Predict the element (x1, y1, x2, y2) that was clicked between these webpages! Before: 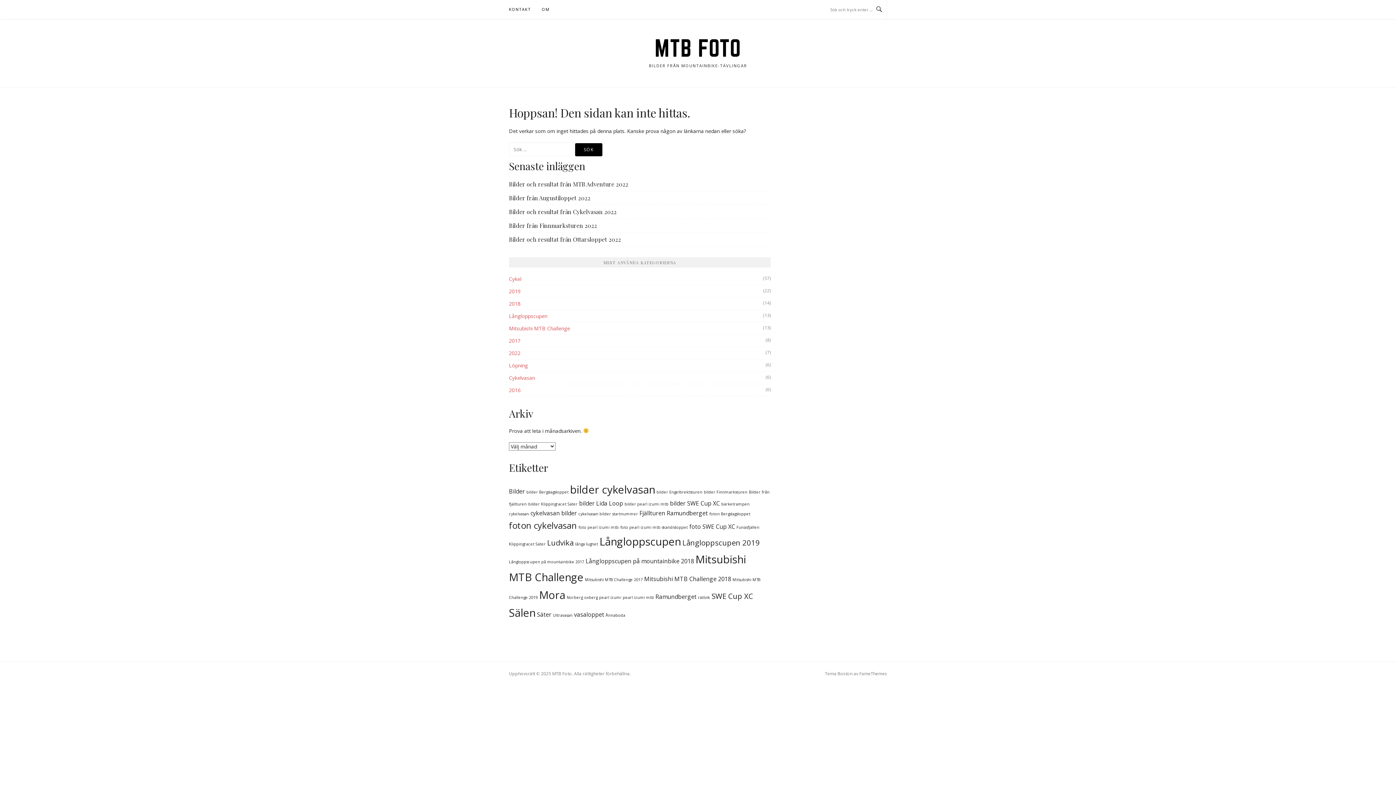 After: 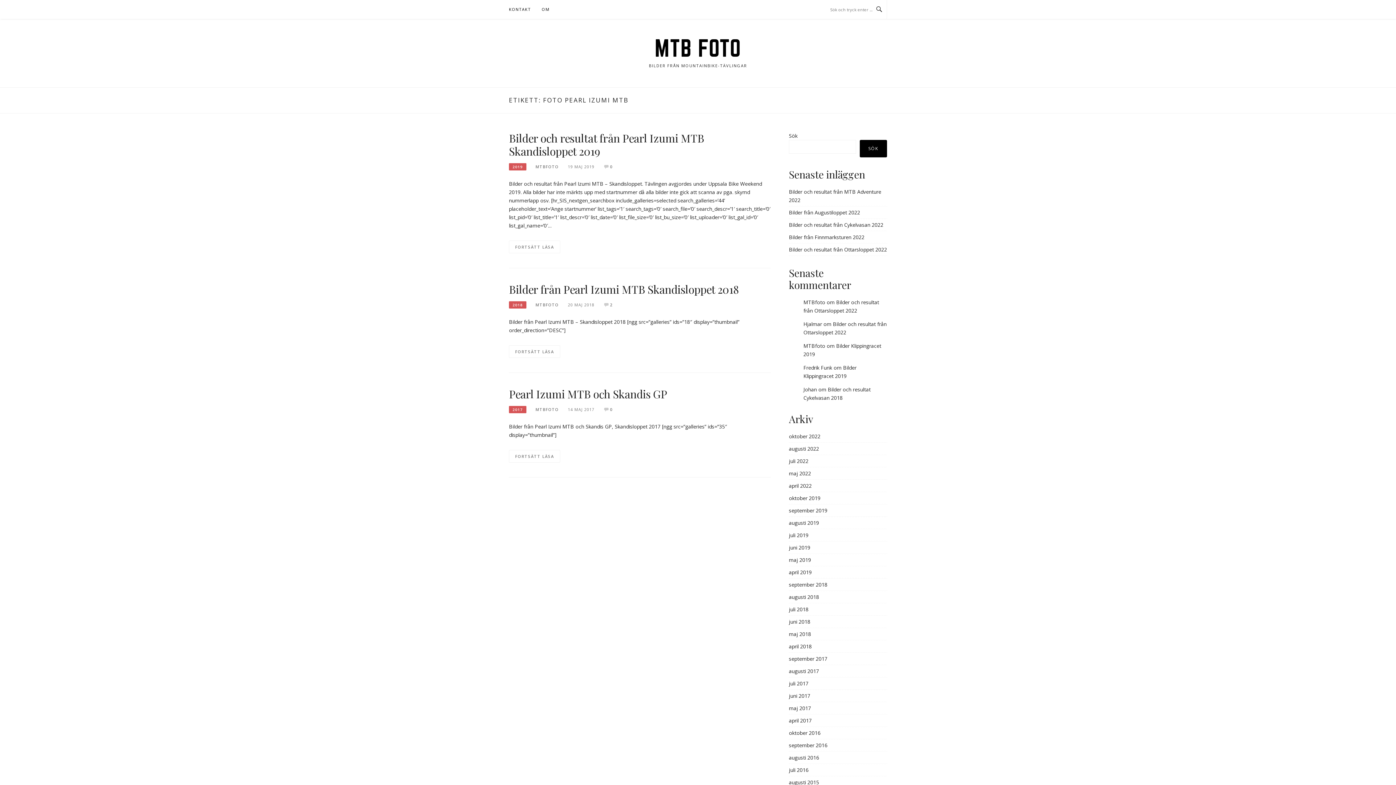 Action: bbox: (578, 525, 618, 530) label: foto pearl izumi mtb (3 objekt)